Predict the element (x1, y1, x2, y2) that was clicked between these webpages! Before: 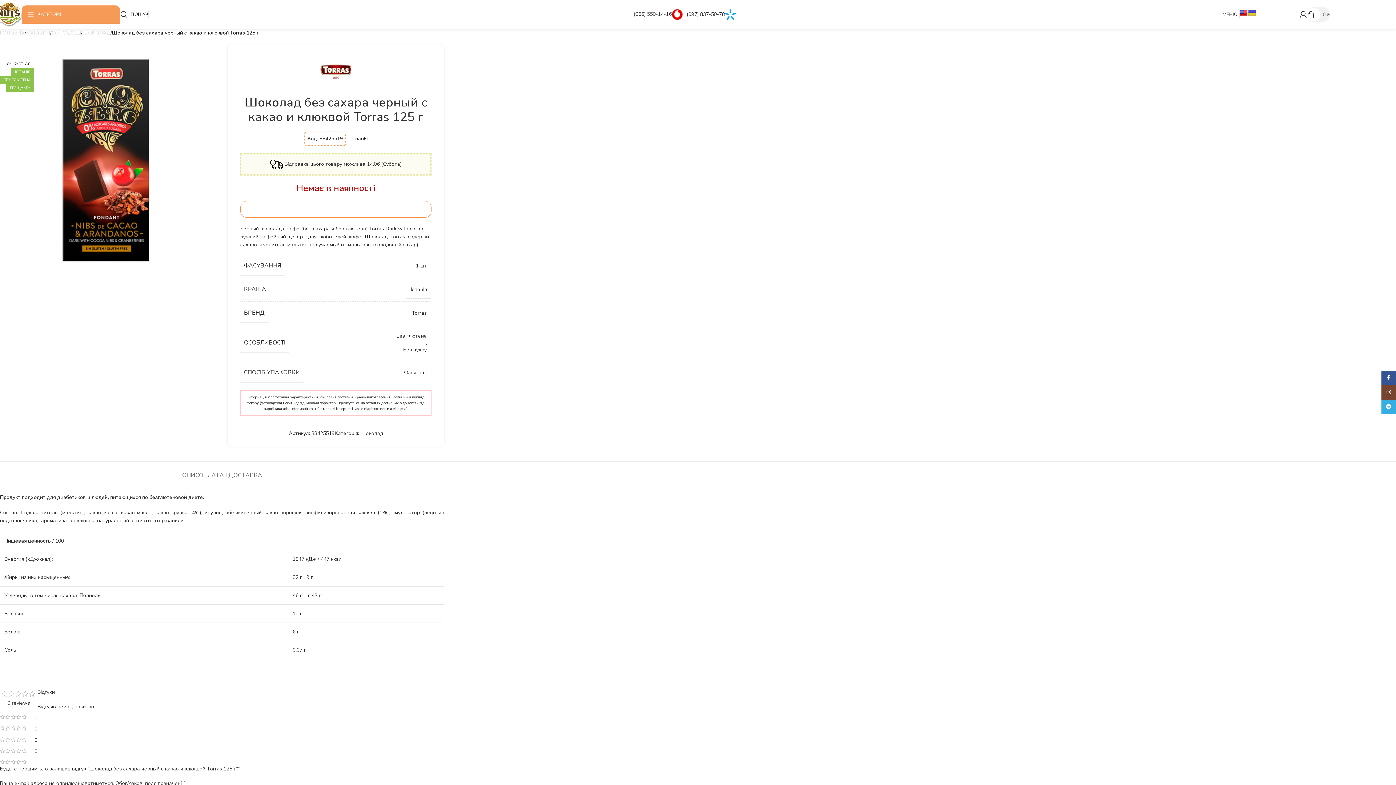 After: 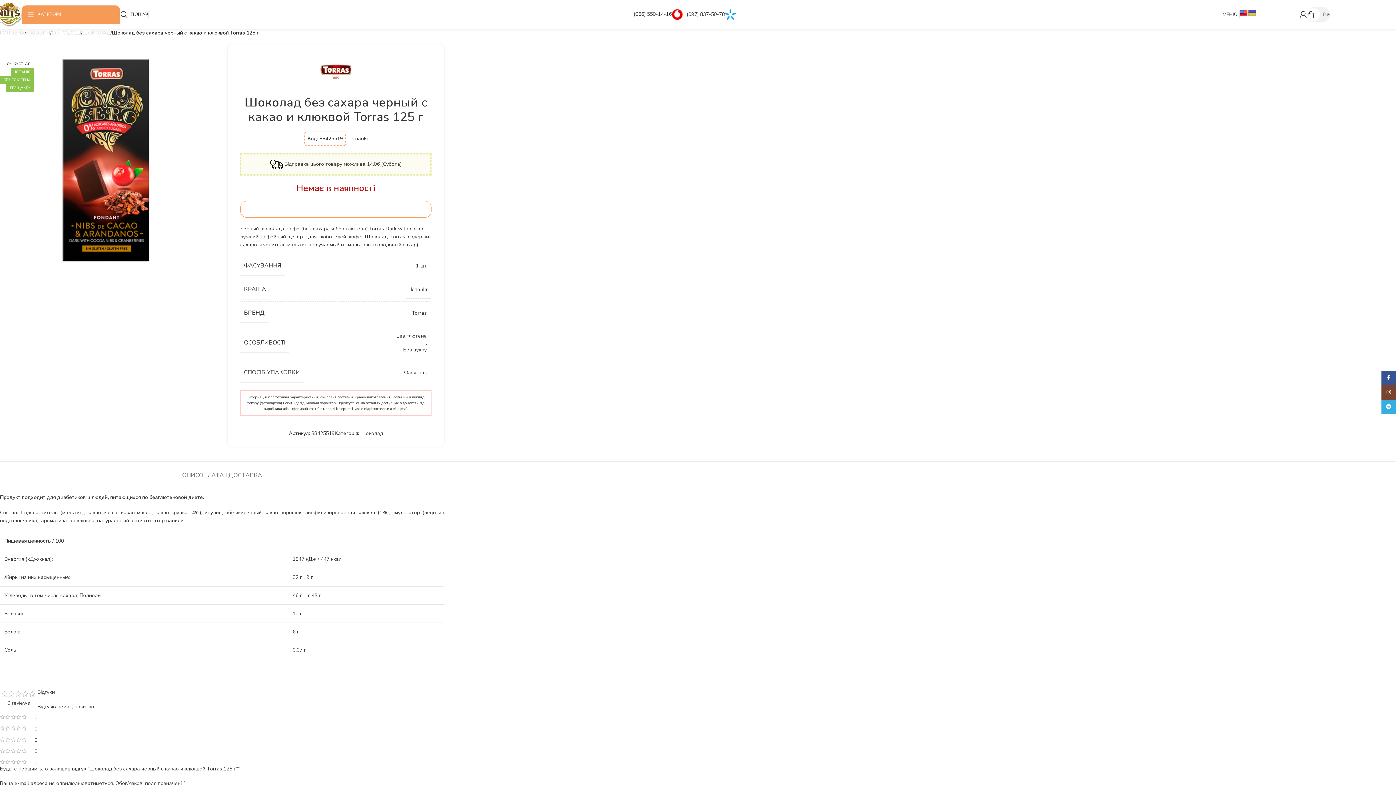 Action: bbox: (633, 10, 682, 17) label: (066) 550-14-16